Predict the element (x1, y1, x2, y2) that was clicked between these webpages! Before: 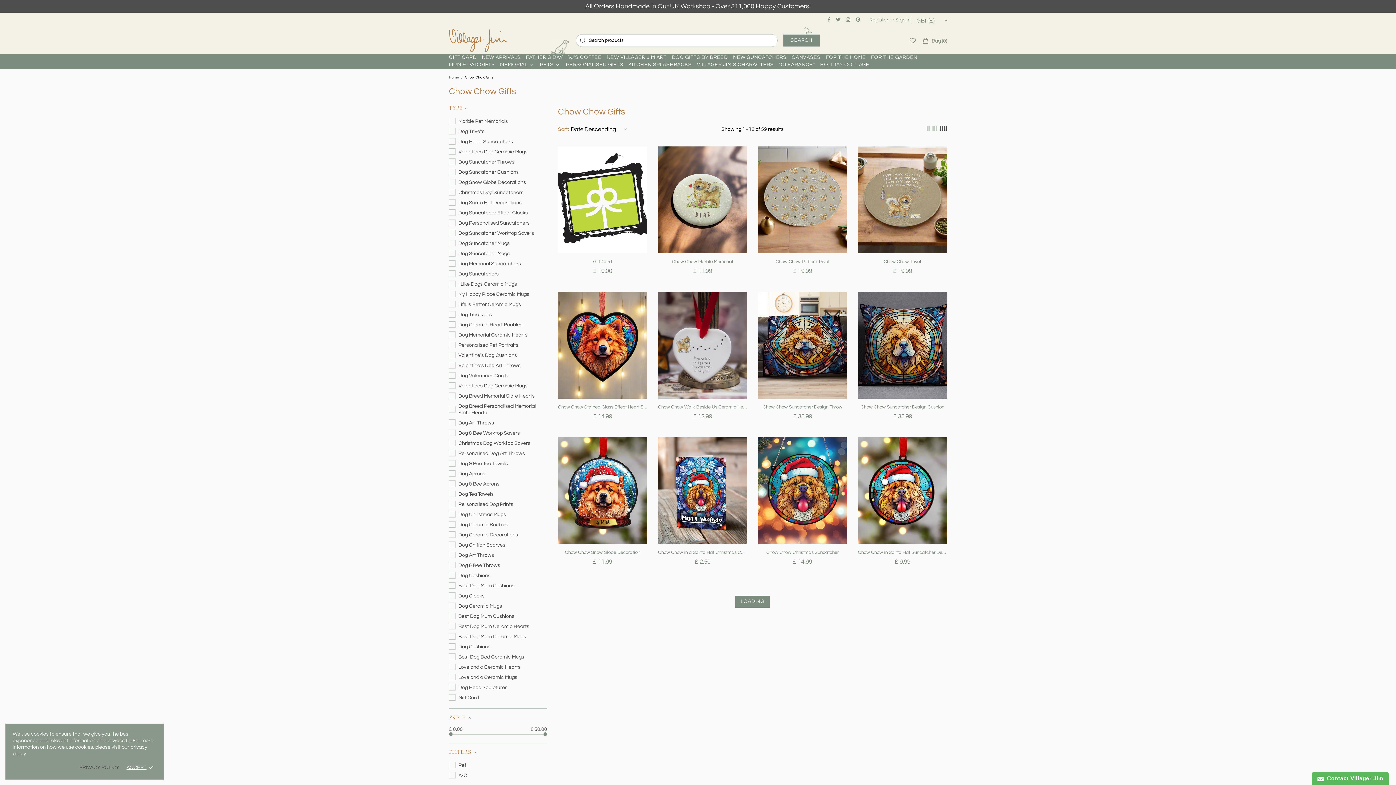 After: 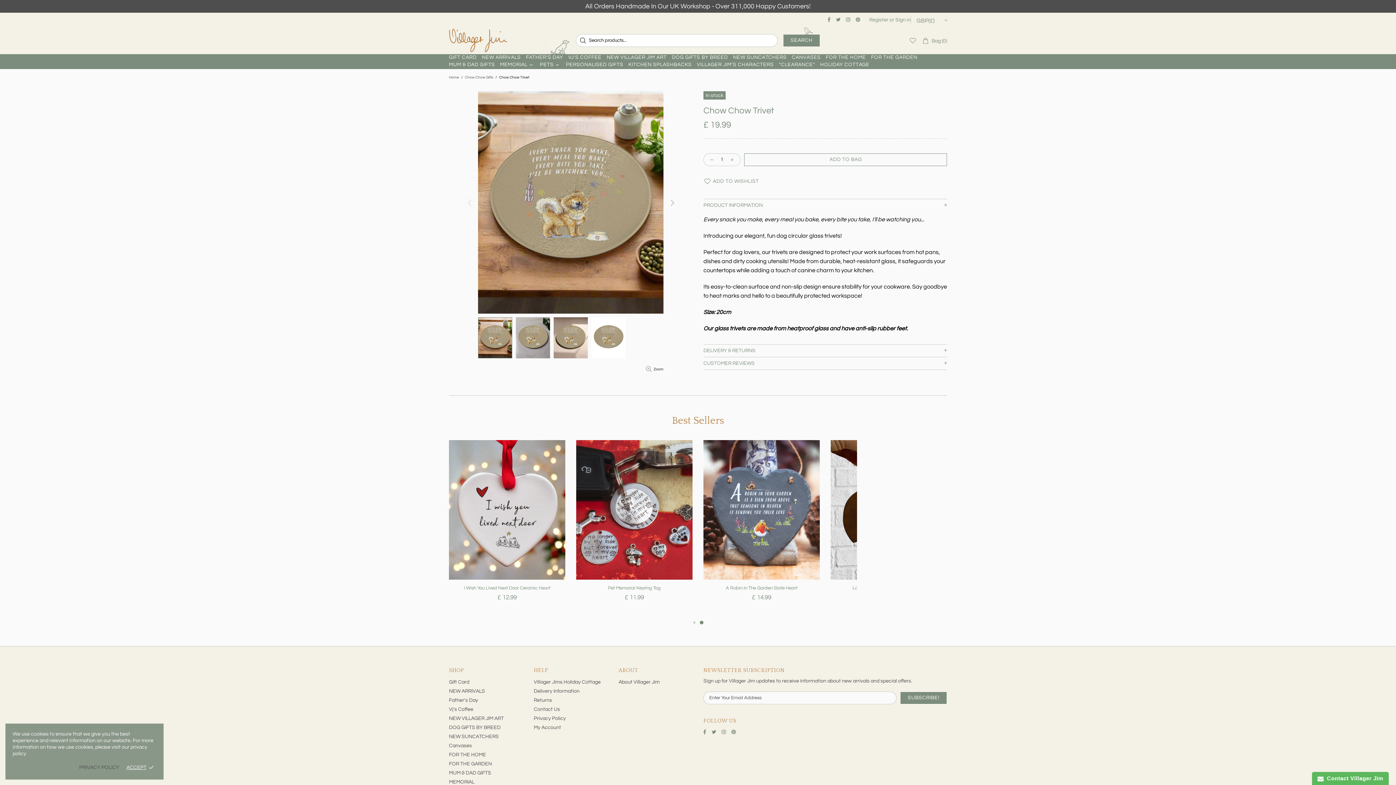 Action: bbox: (858, 146, 947, 253)